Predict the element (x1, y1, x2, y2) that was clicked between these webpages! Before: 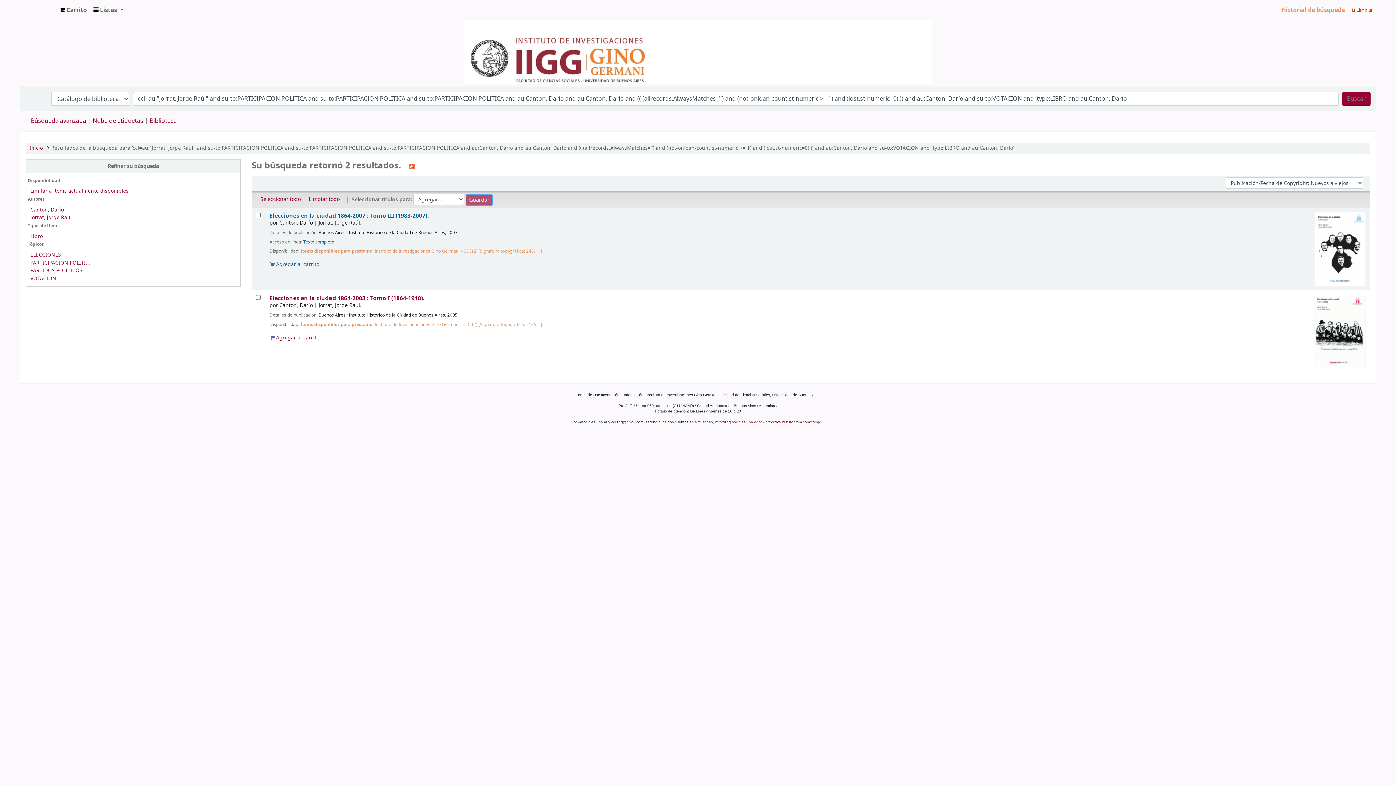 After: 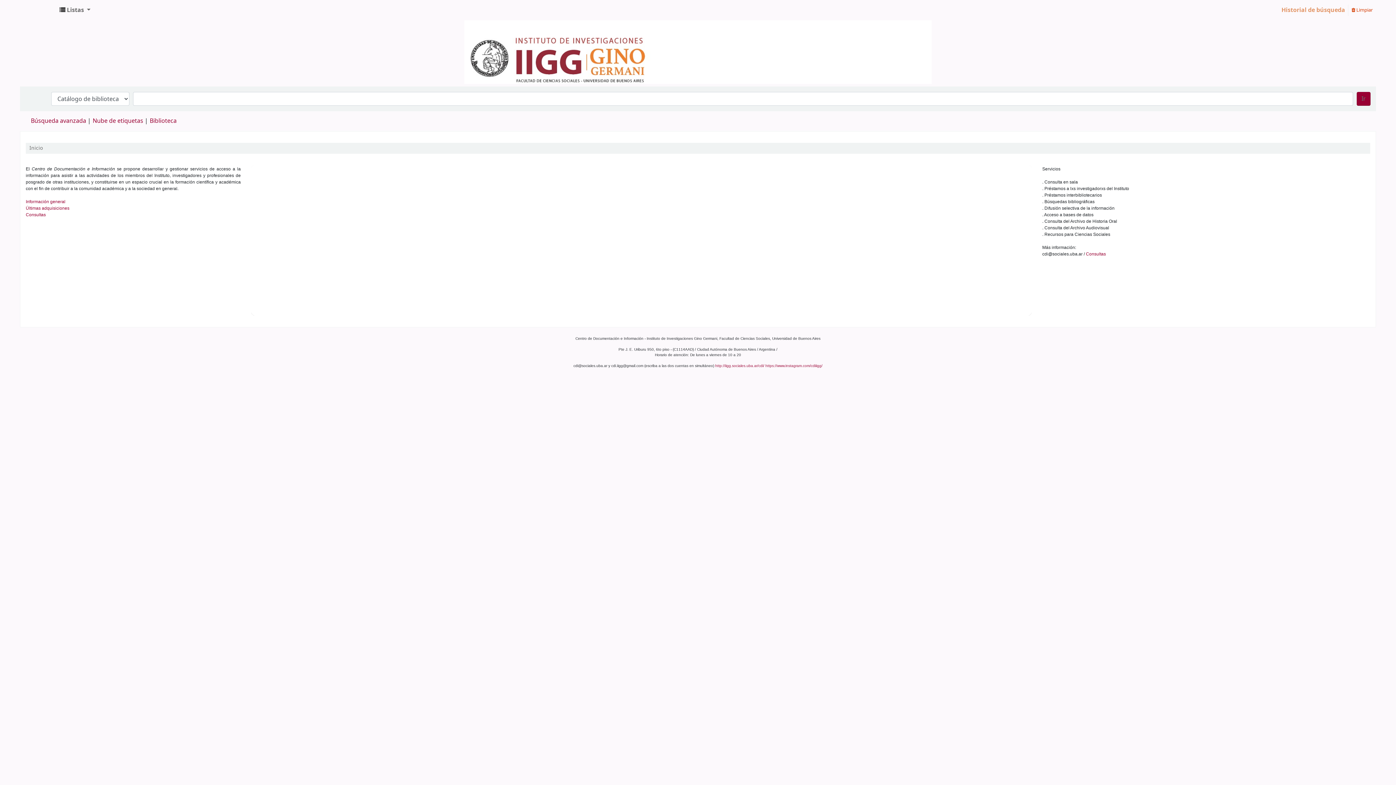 Action: bbox: (20, 20, 1376, 84)